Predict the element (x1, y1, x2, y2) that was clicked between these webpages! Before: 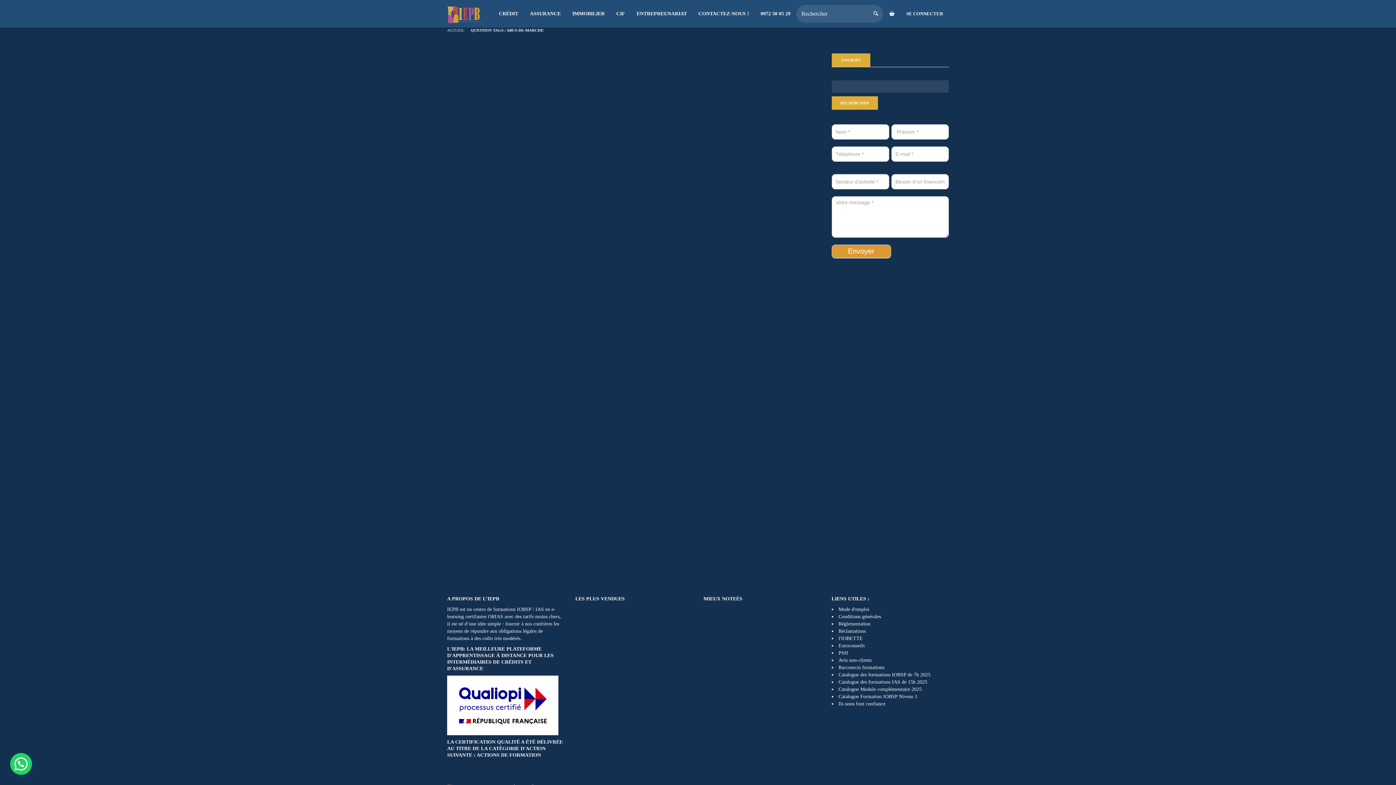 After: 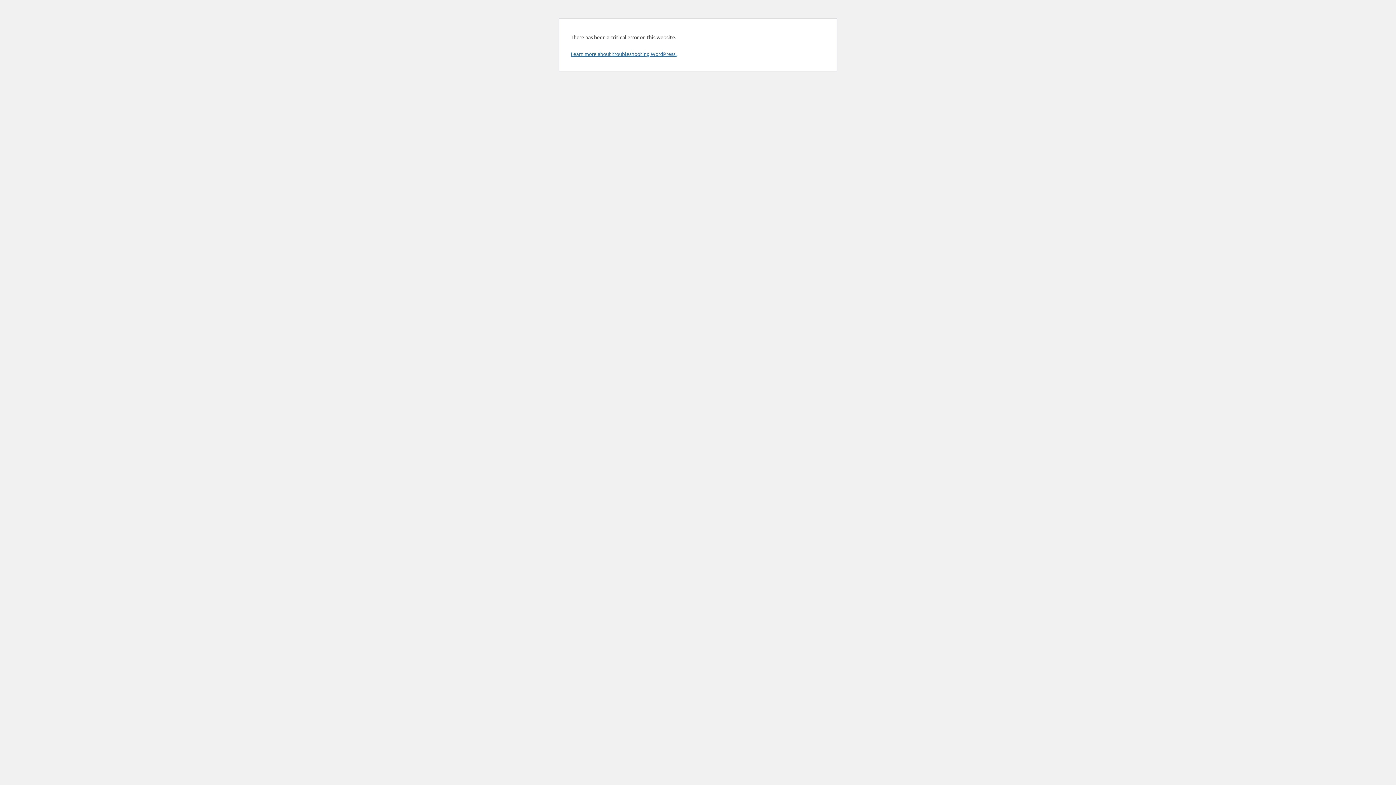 Action: label: Euroconseils bbox: (838, 643, 864, 648)